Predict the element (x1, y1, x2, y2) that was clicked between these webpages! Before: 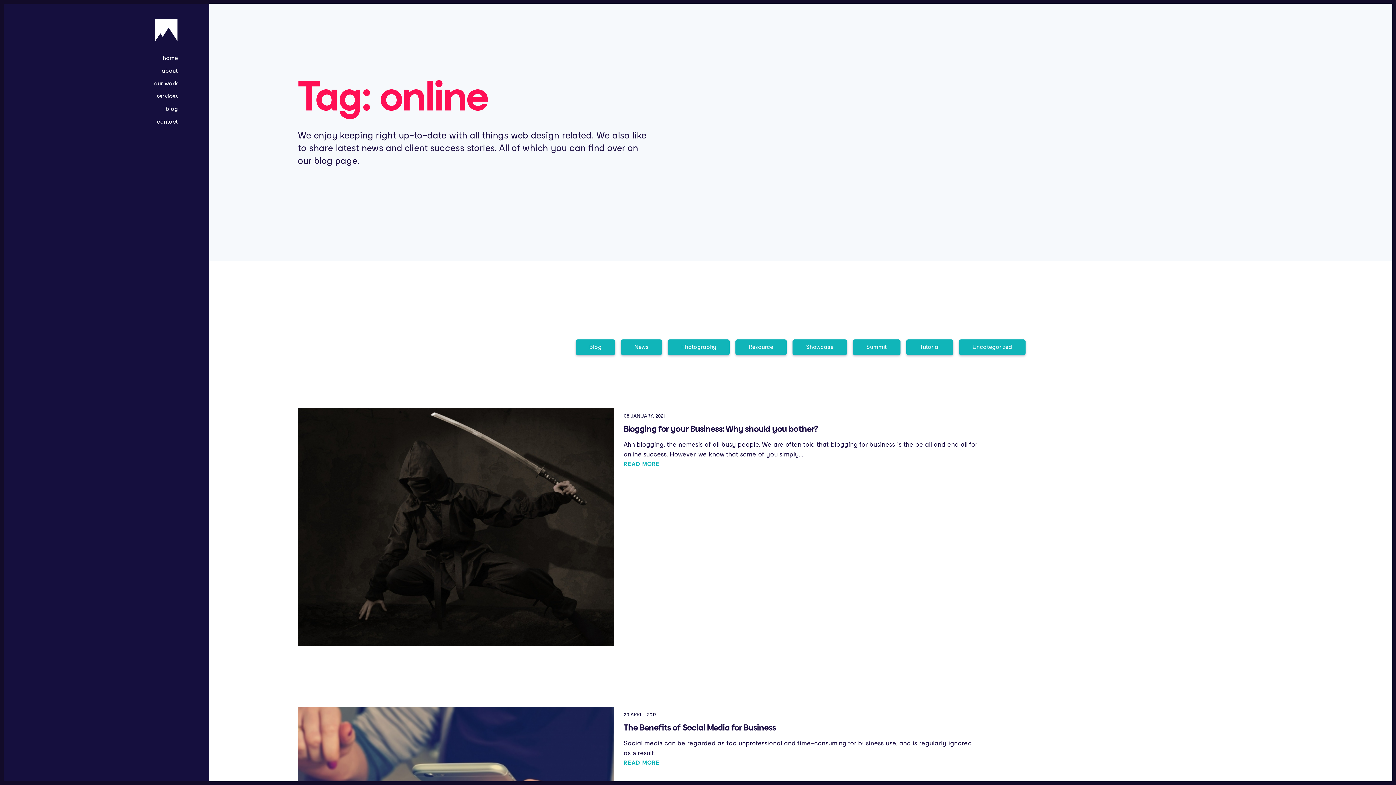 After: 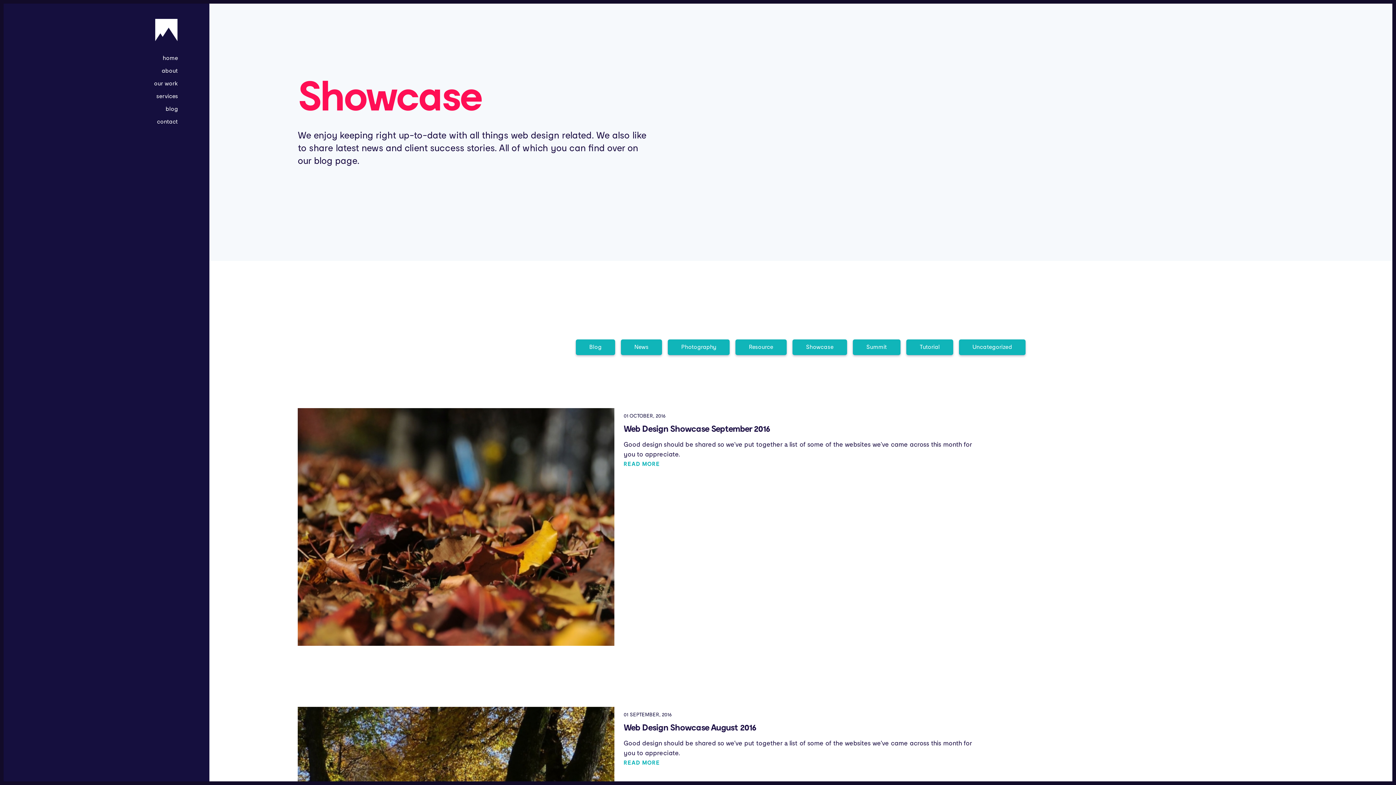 Action: bbox: (792, 339, 847, 355) label: Showcase